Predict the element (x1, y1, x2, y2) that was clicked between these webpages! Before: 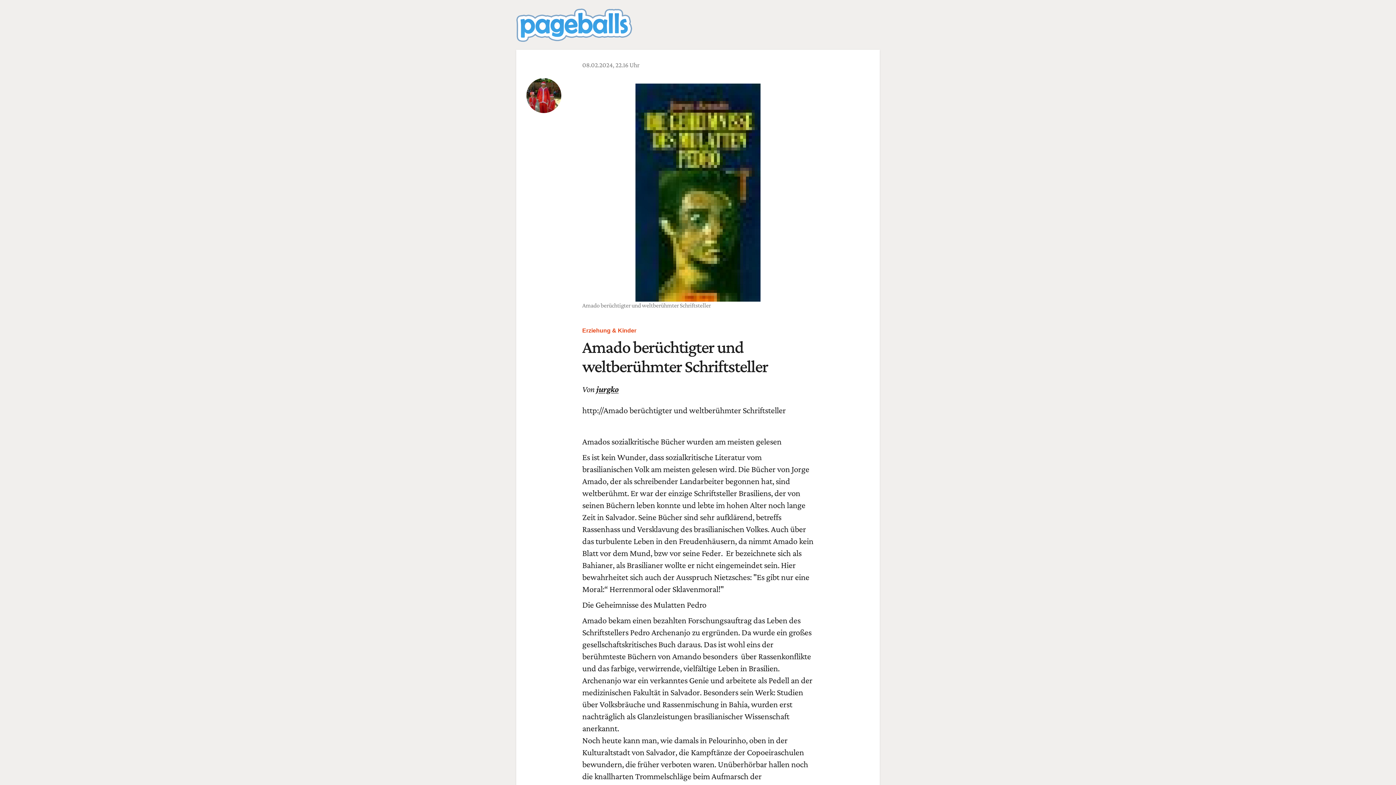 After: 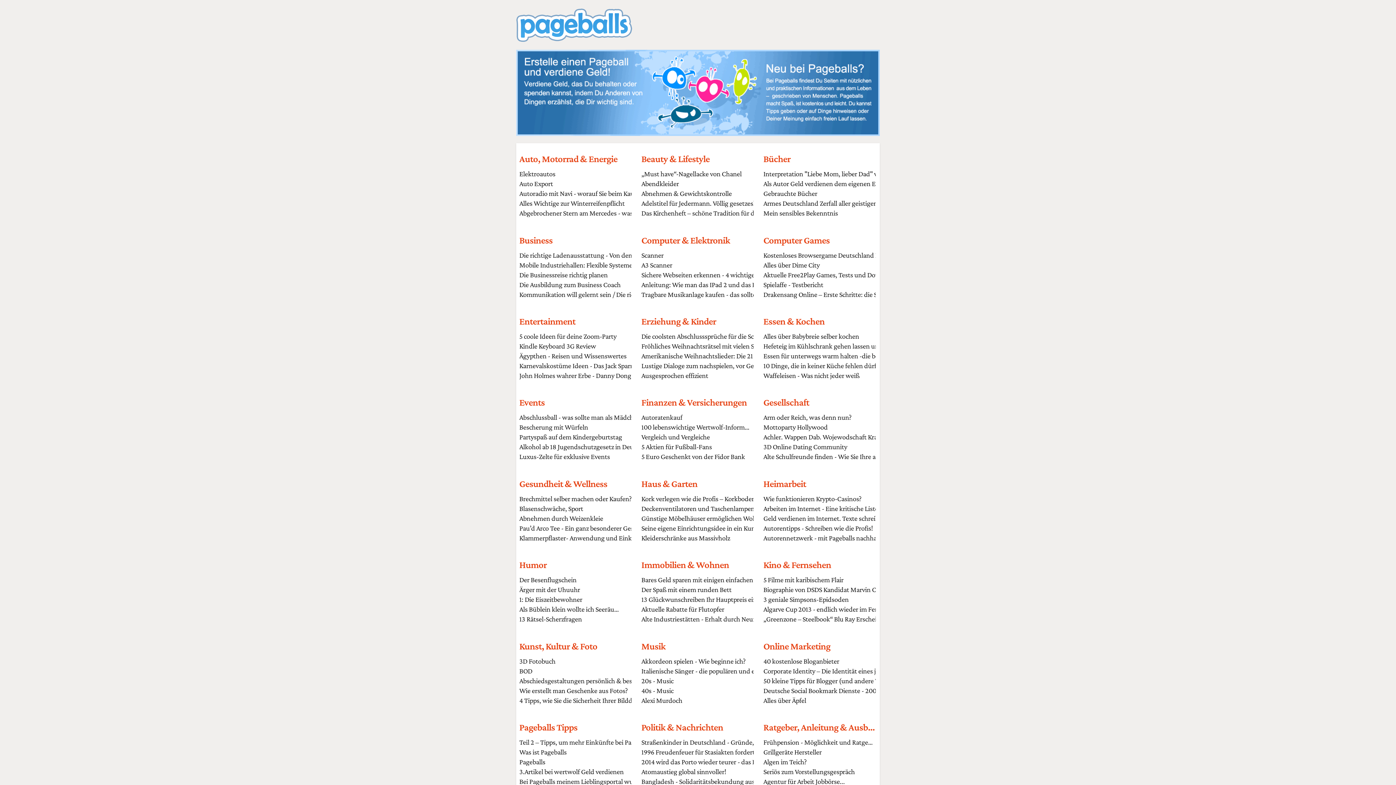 Action: bbox: (516, 8, 880, 42)